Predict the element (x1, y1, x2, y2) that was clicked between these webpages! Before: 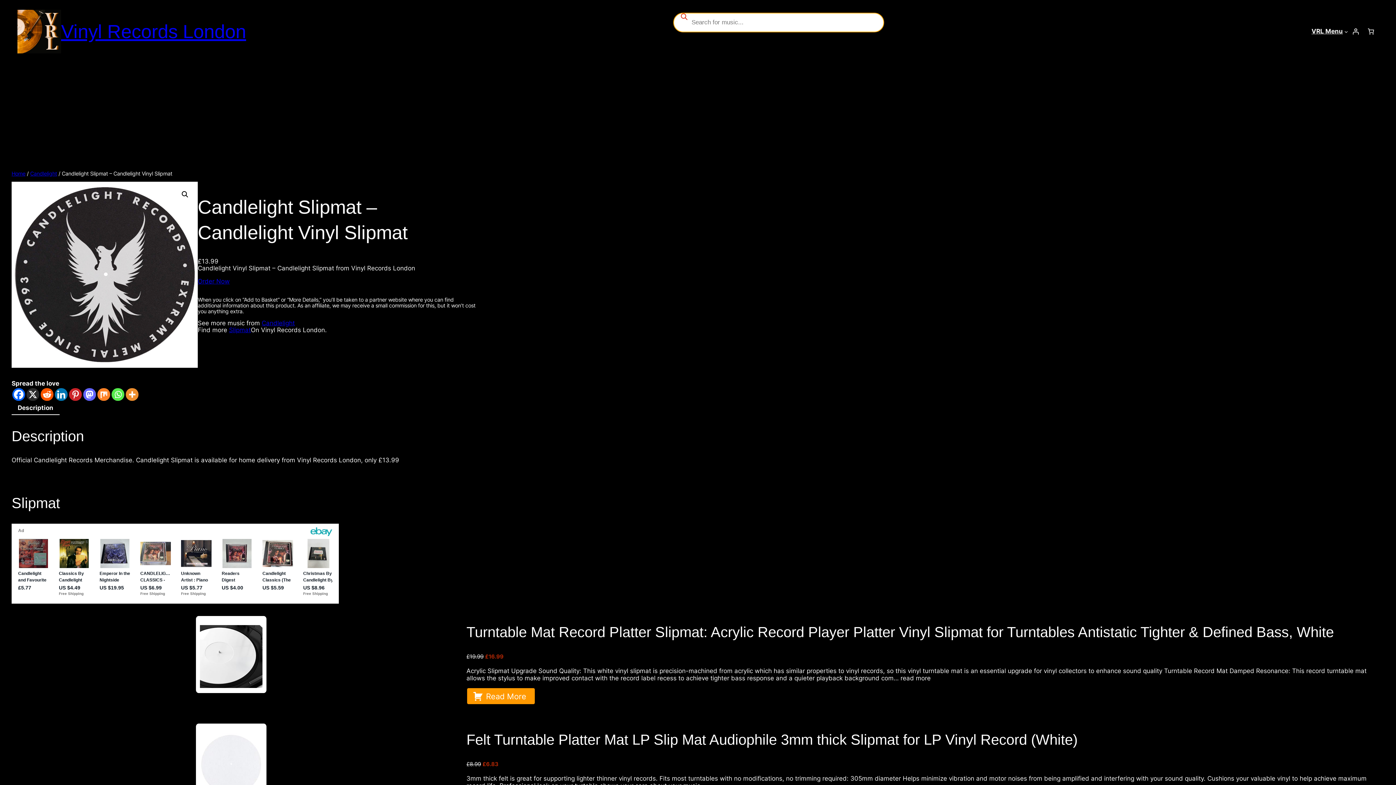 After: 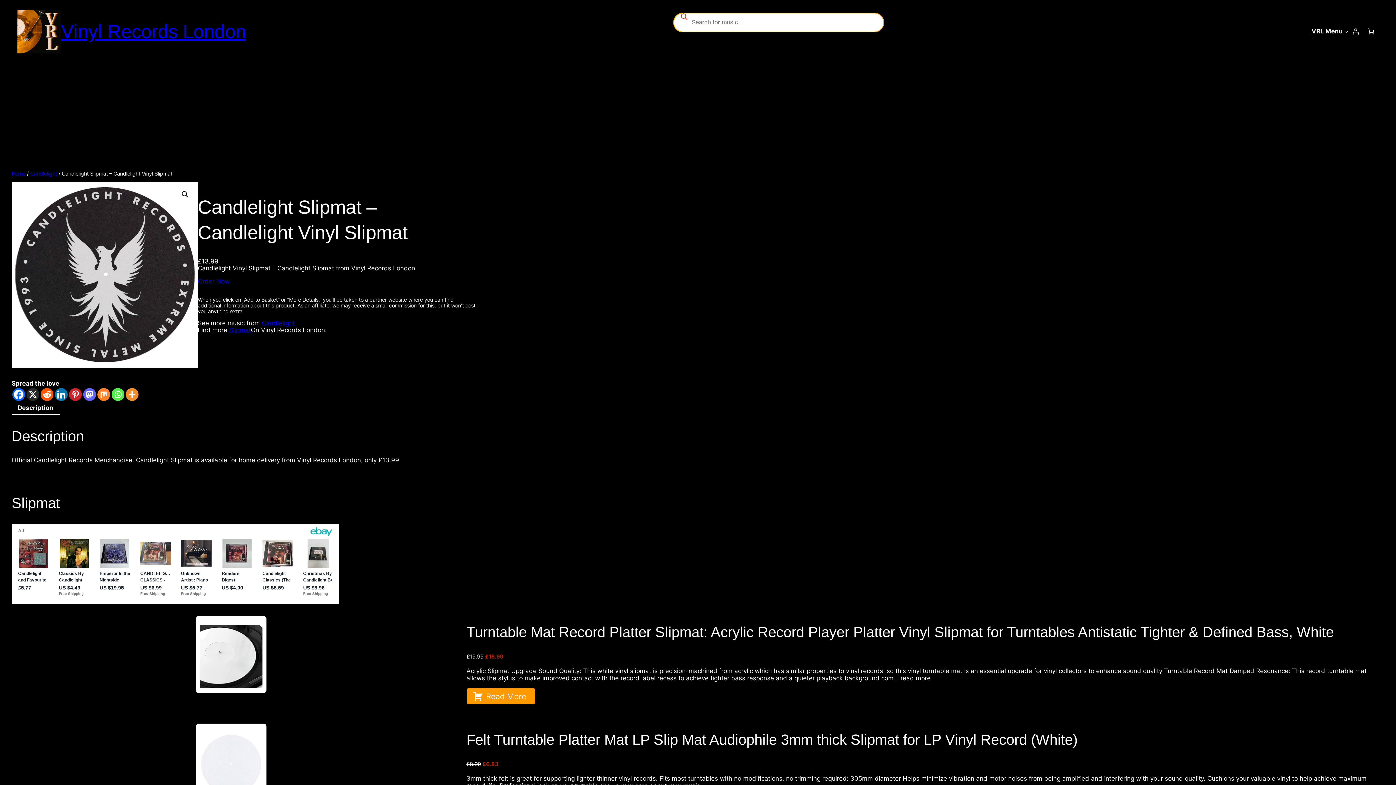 Action: label: read more bbox: (900, 674, 930, 682)